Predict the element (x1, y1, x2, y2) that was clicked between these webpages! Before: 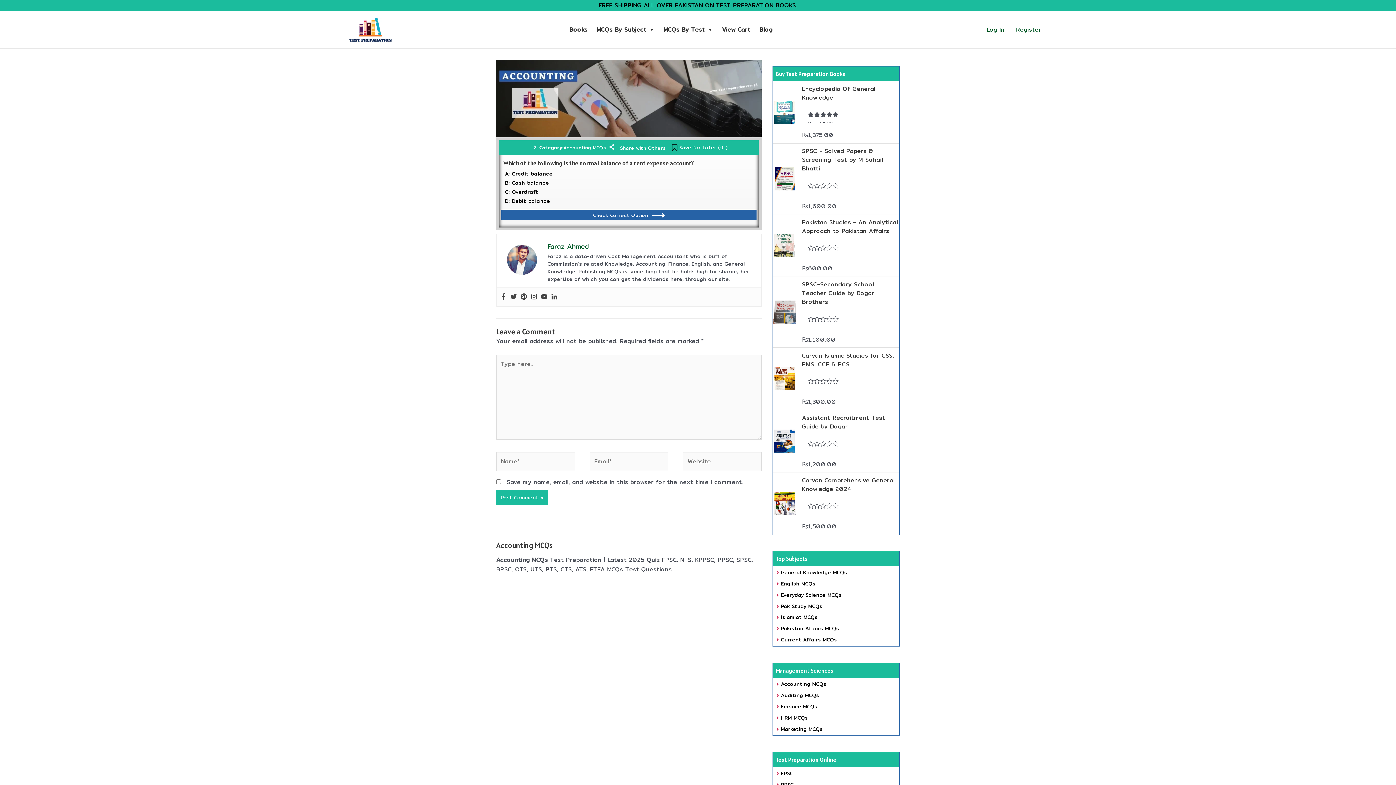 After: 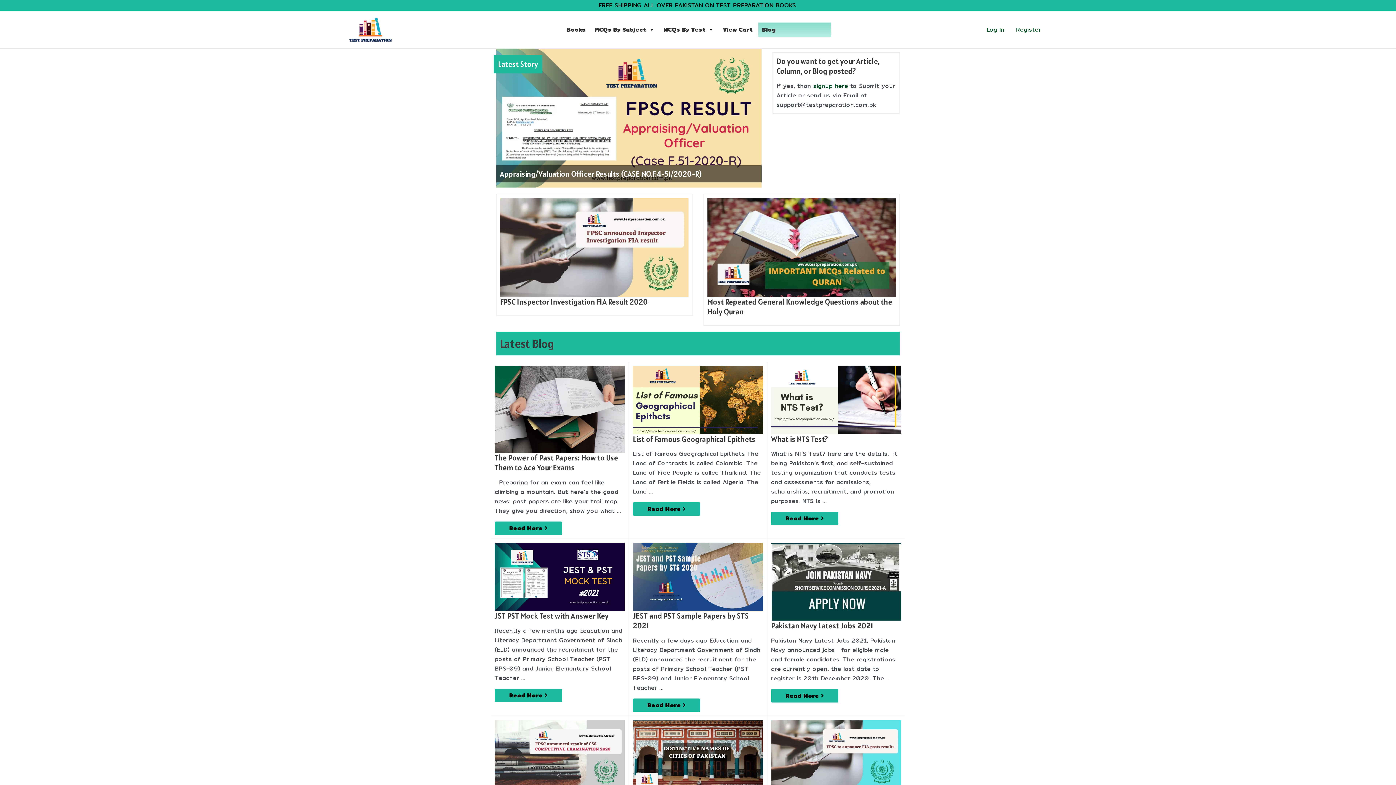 Action: label: Blog bbox: (756, 22, 828, 37)